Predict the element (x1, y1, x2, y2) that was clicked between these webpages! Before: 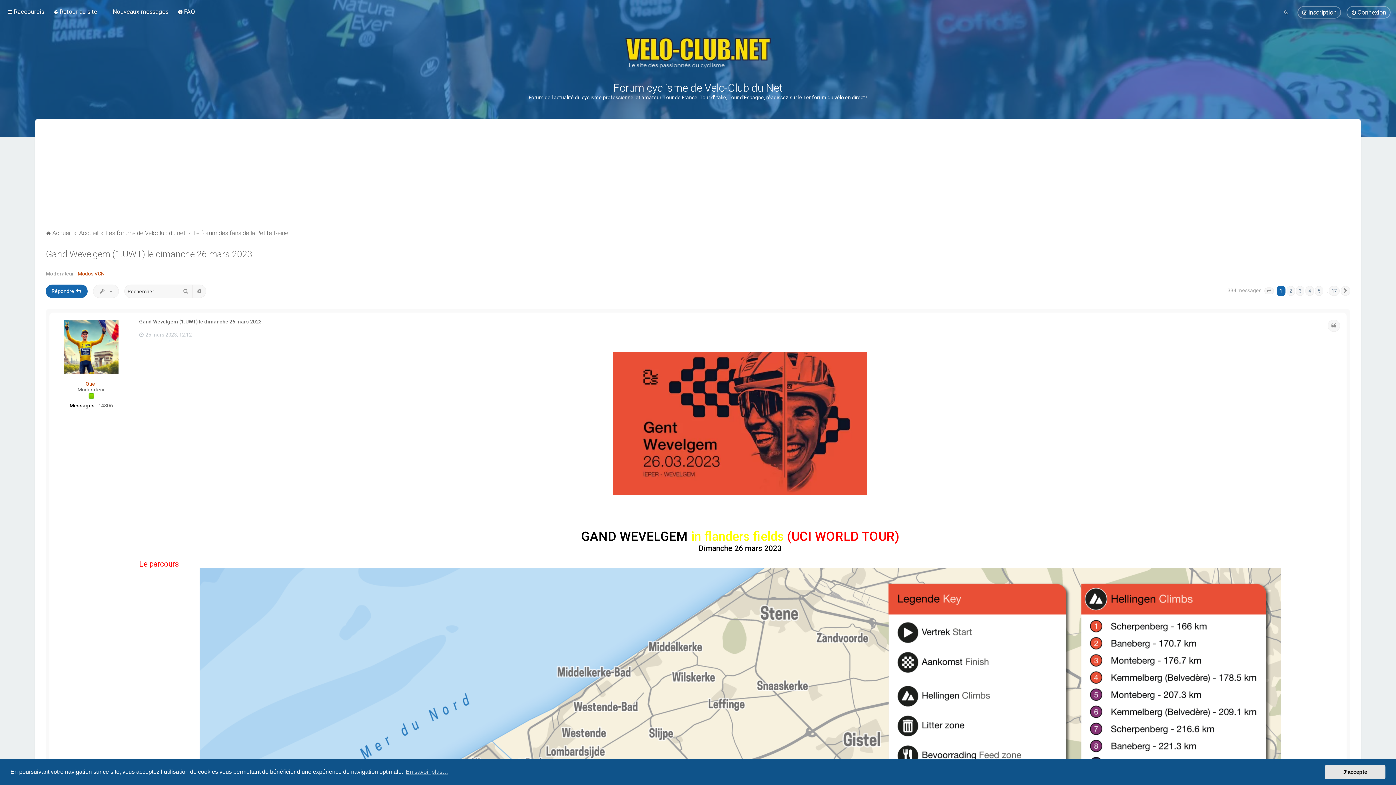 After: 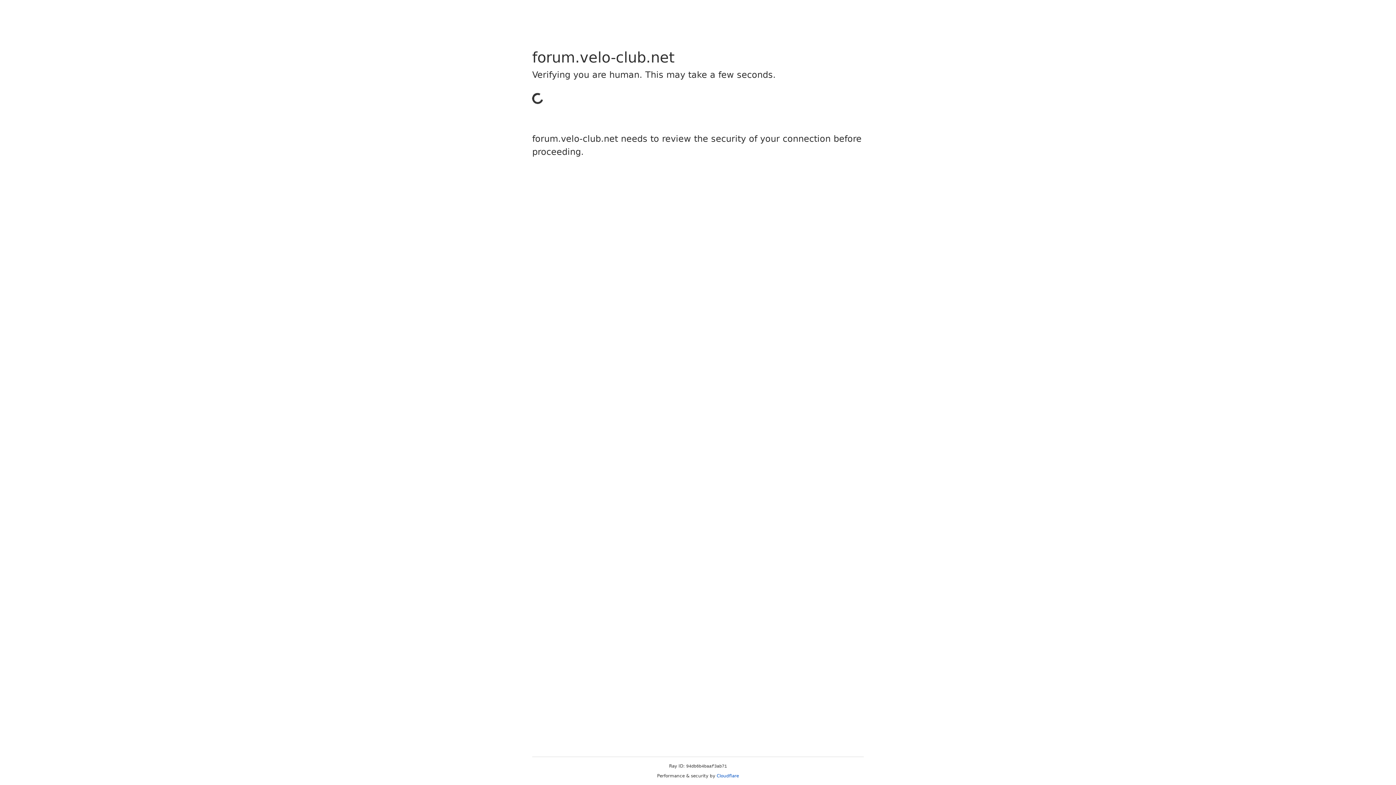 Action: bbox: (1346, 6, 1390, 18) label: Connexion